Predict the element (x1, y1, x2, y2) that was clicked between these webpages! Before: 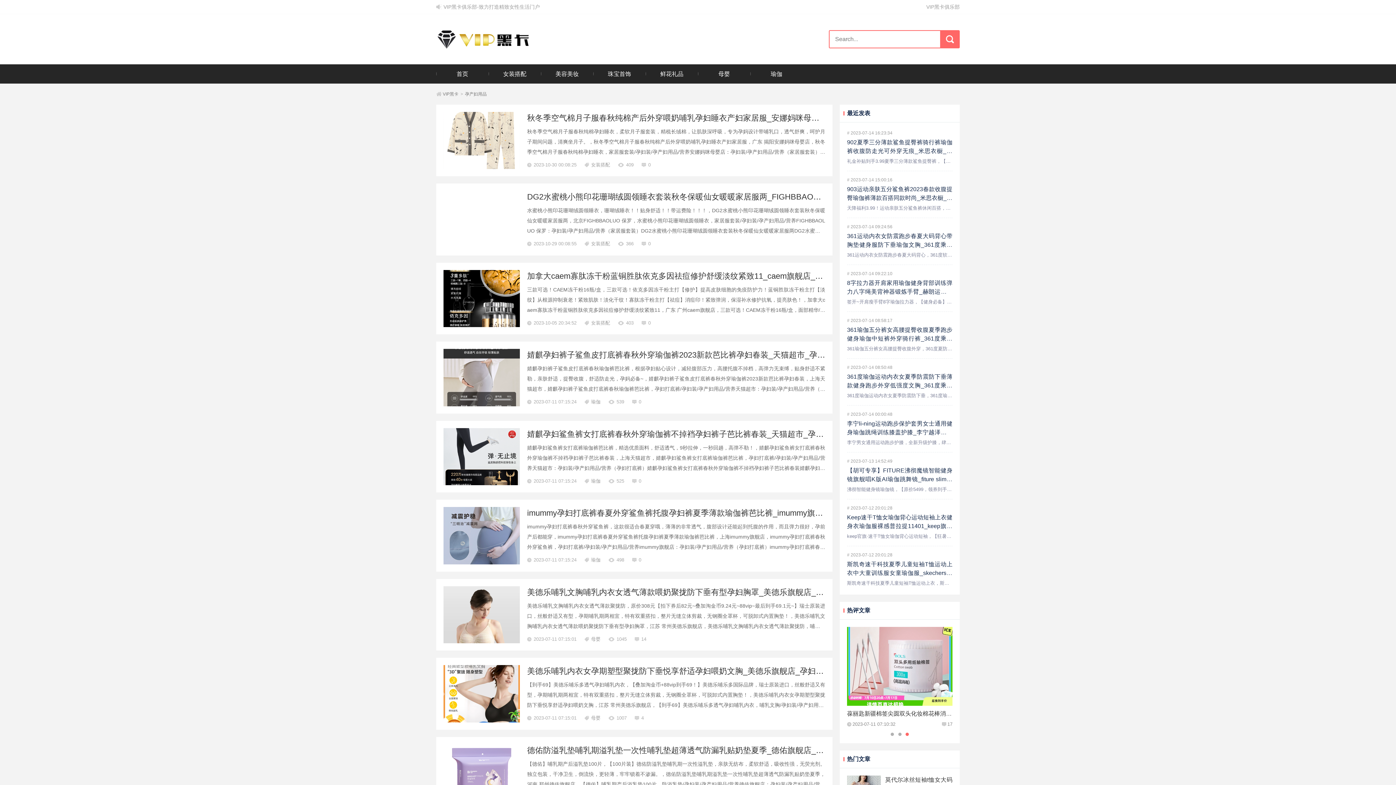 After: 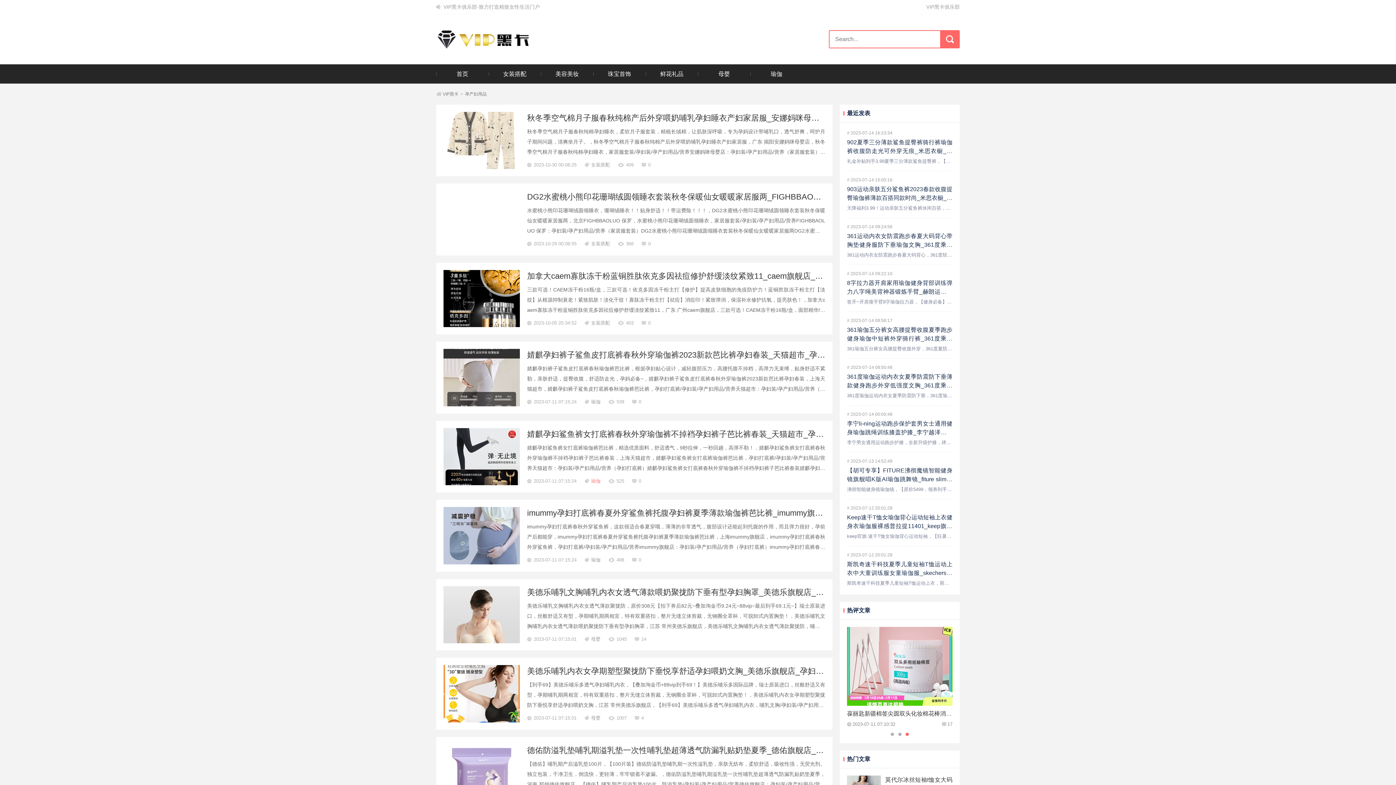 Action: bbox: (591, 478, 600, 483) label: 瑜伽